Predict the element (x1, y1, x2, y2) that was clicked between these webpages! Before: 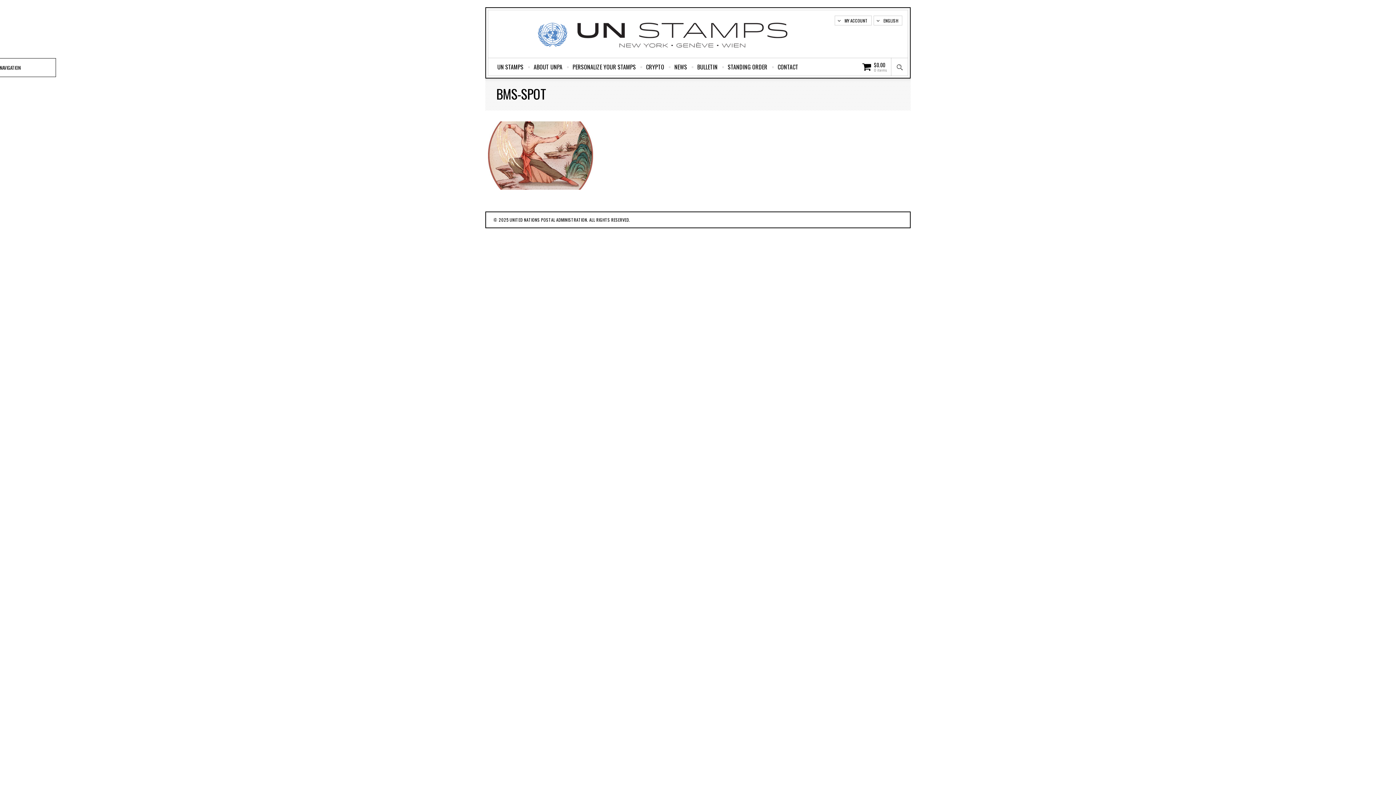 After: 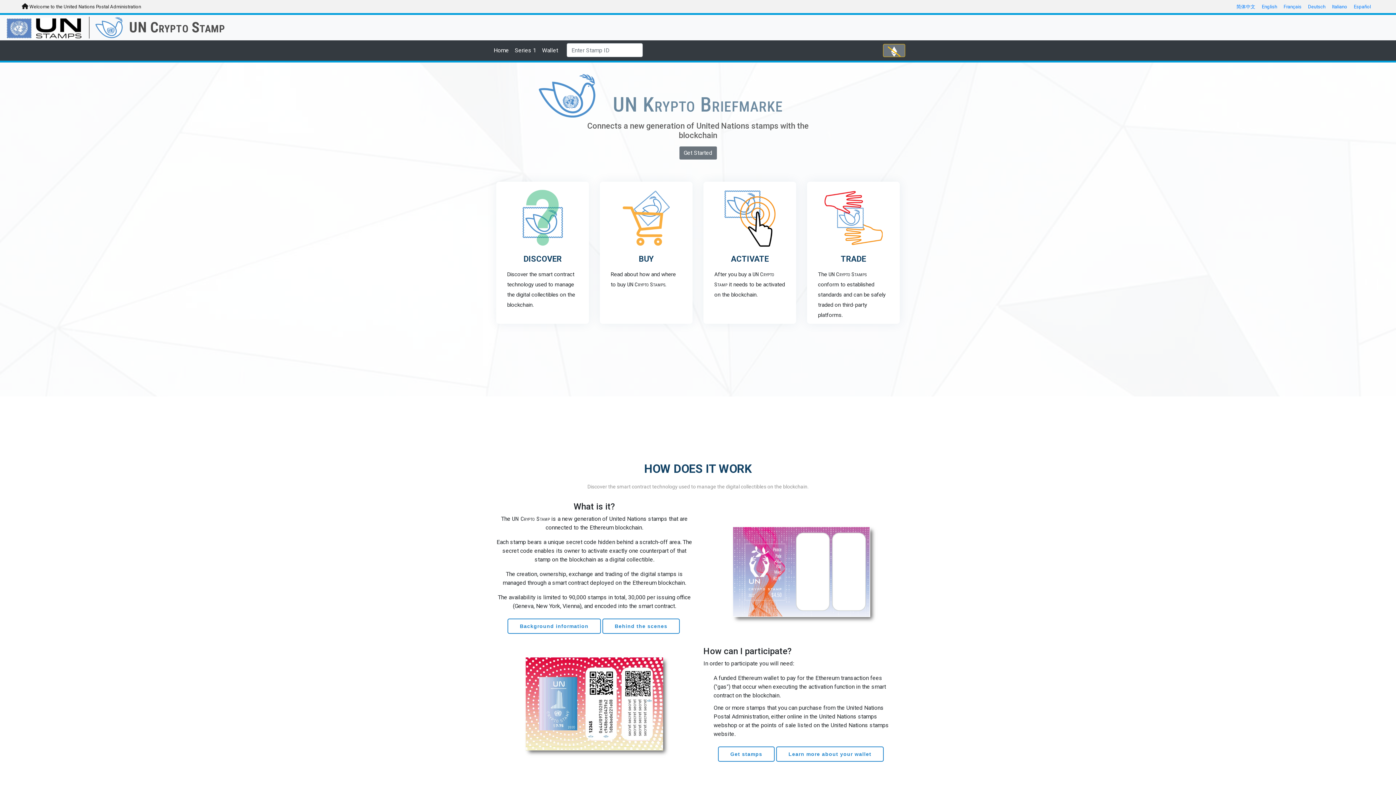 Action: label: CRYPTO bbox: (646, 58, 664, 77)